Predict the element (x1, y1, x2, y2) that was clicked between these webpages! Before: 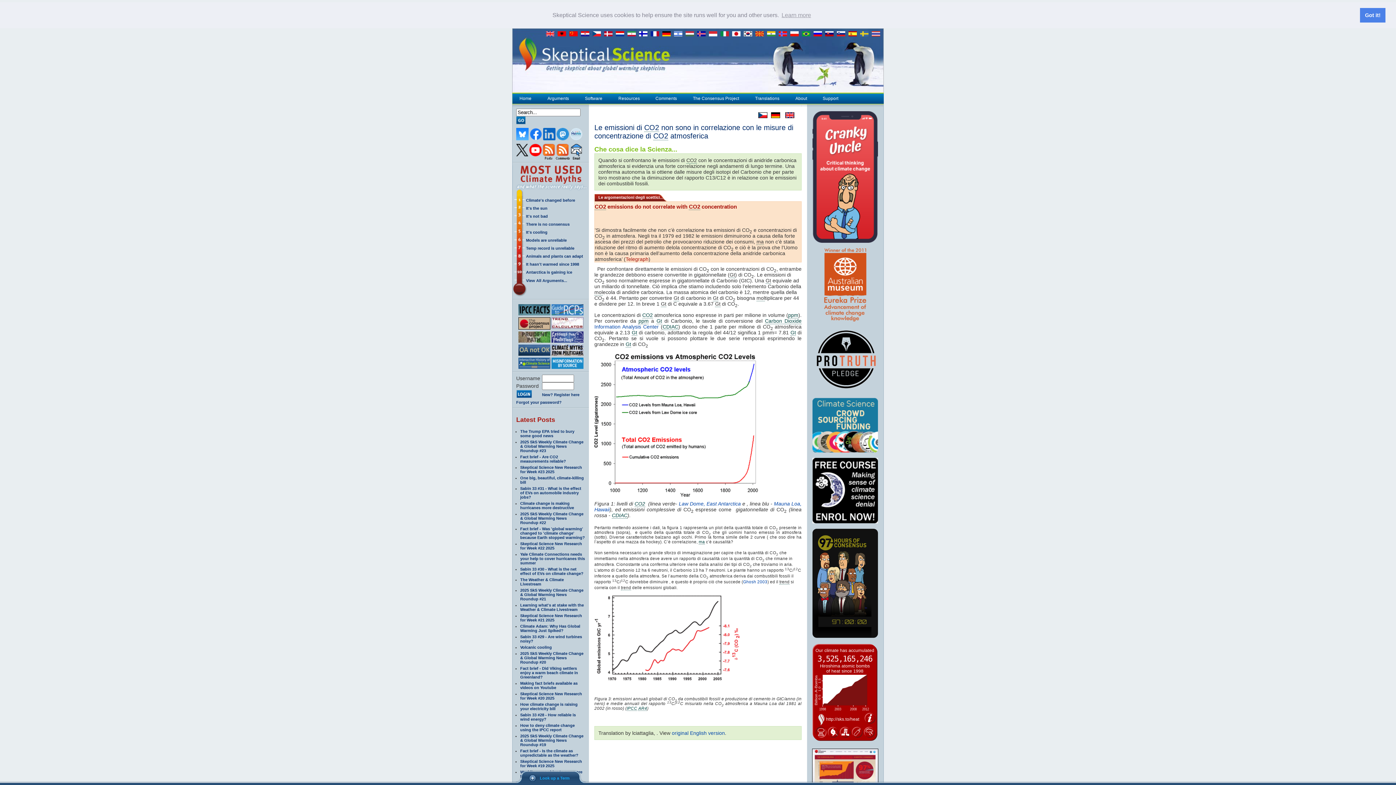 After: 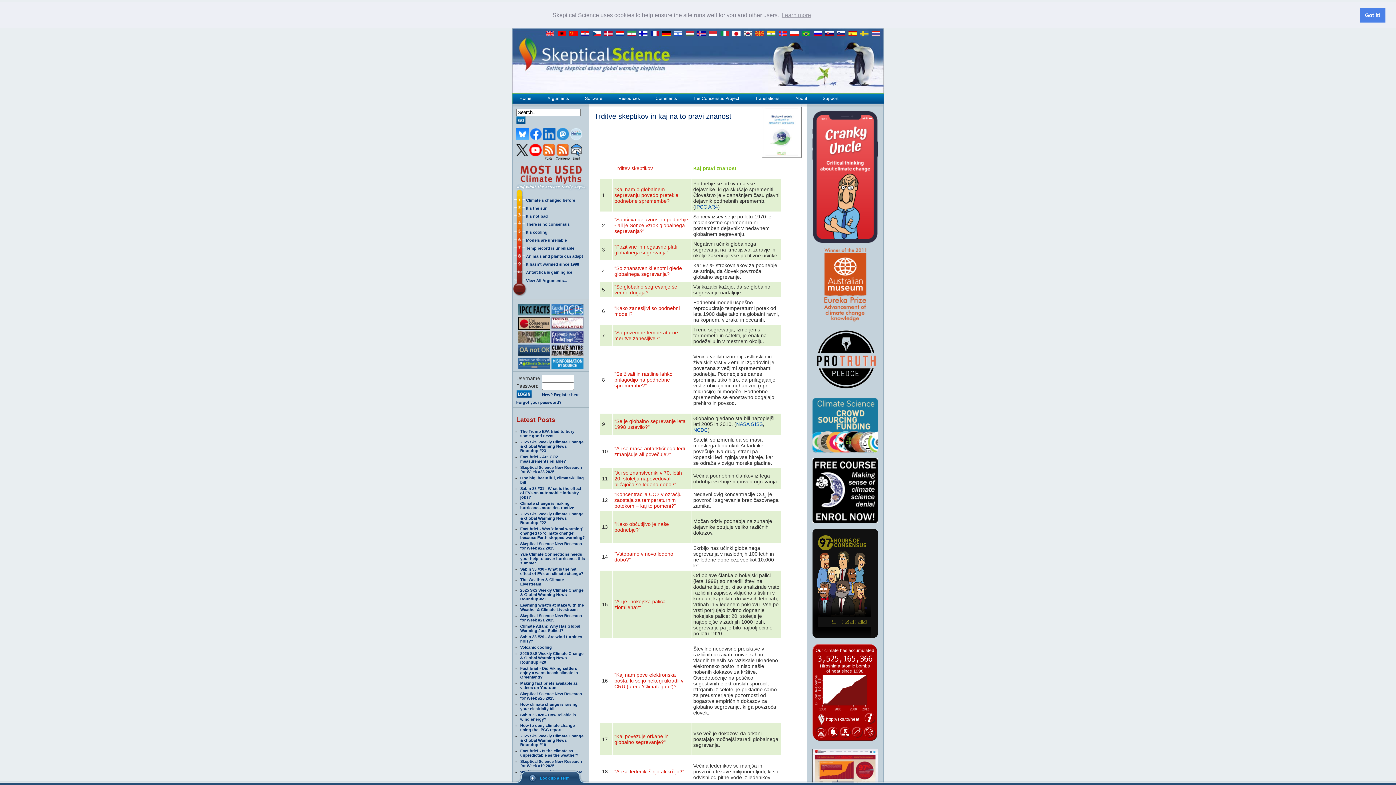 Action: label:   bbox: (837, 31, 848, 36)